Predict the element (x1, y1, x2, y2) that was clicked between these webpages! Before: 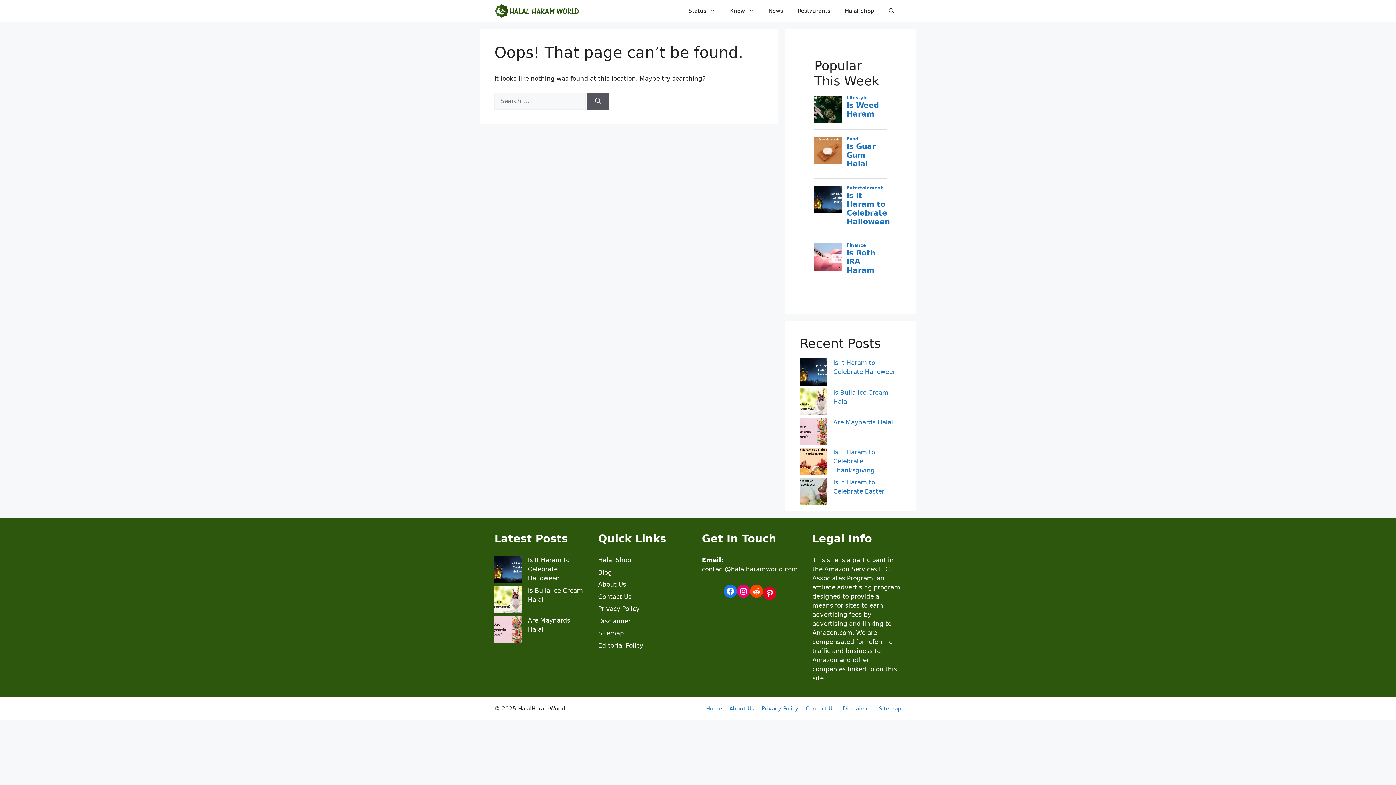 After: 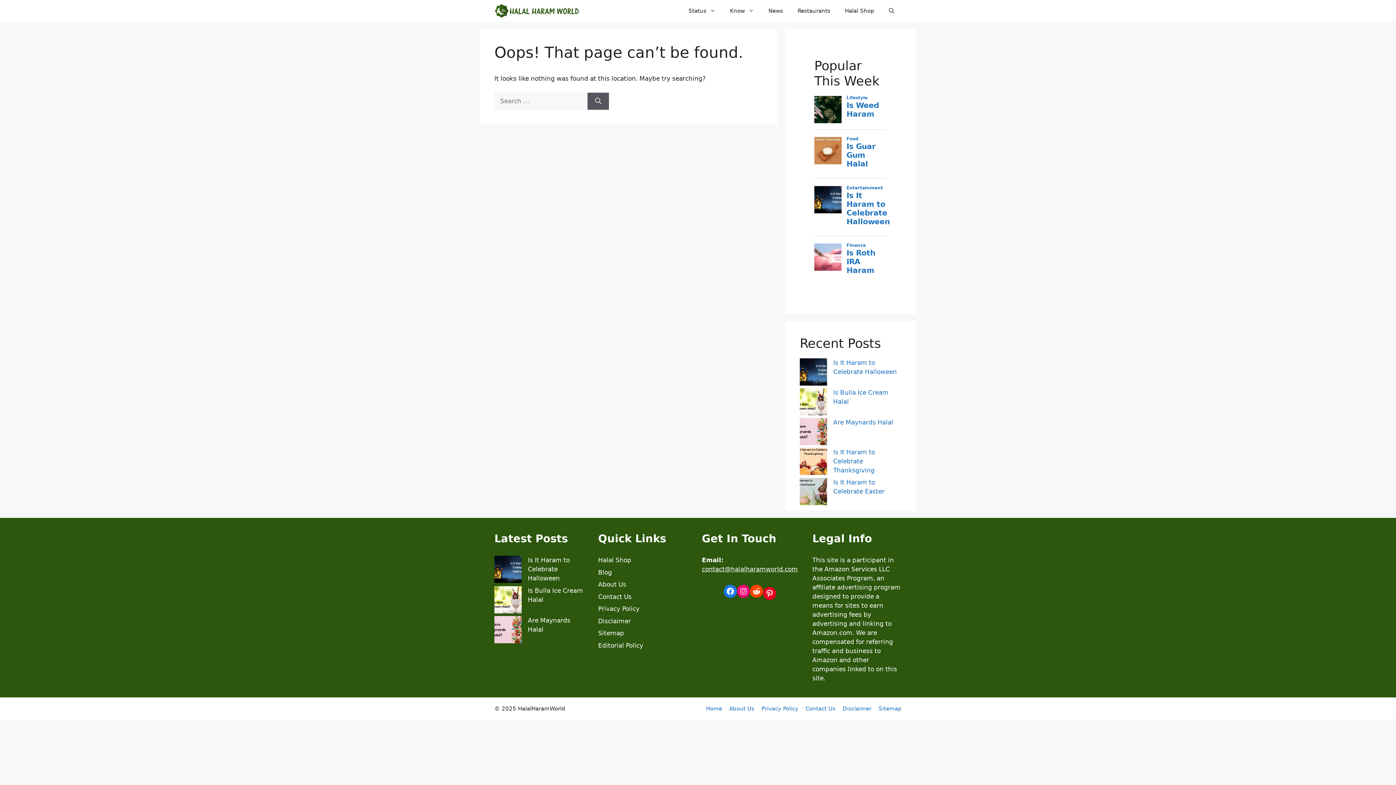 Action: bbox: (702, 565, 798, 573) label: contact@halalharamworld.com